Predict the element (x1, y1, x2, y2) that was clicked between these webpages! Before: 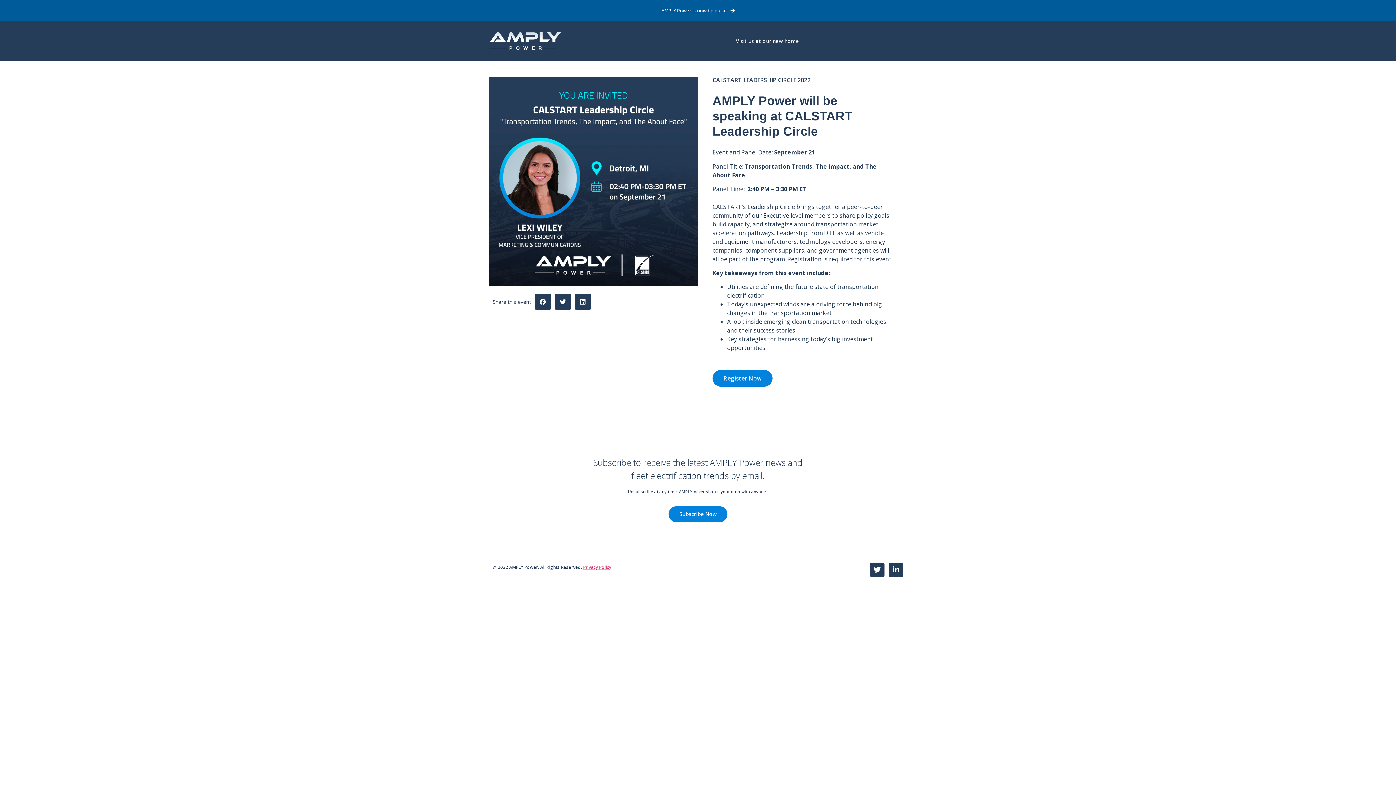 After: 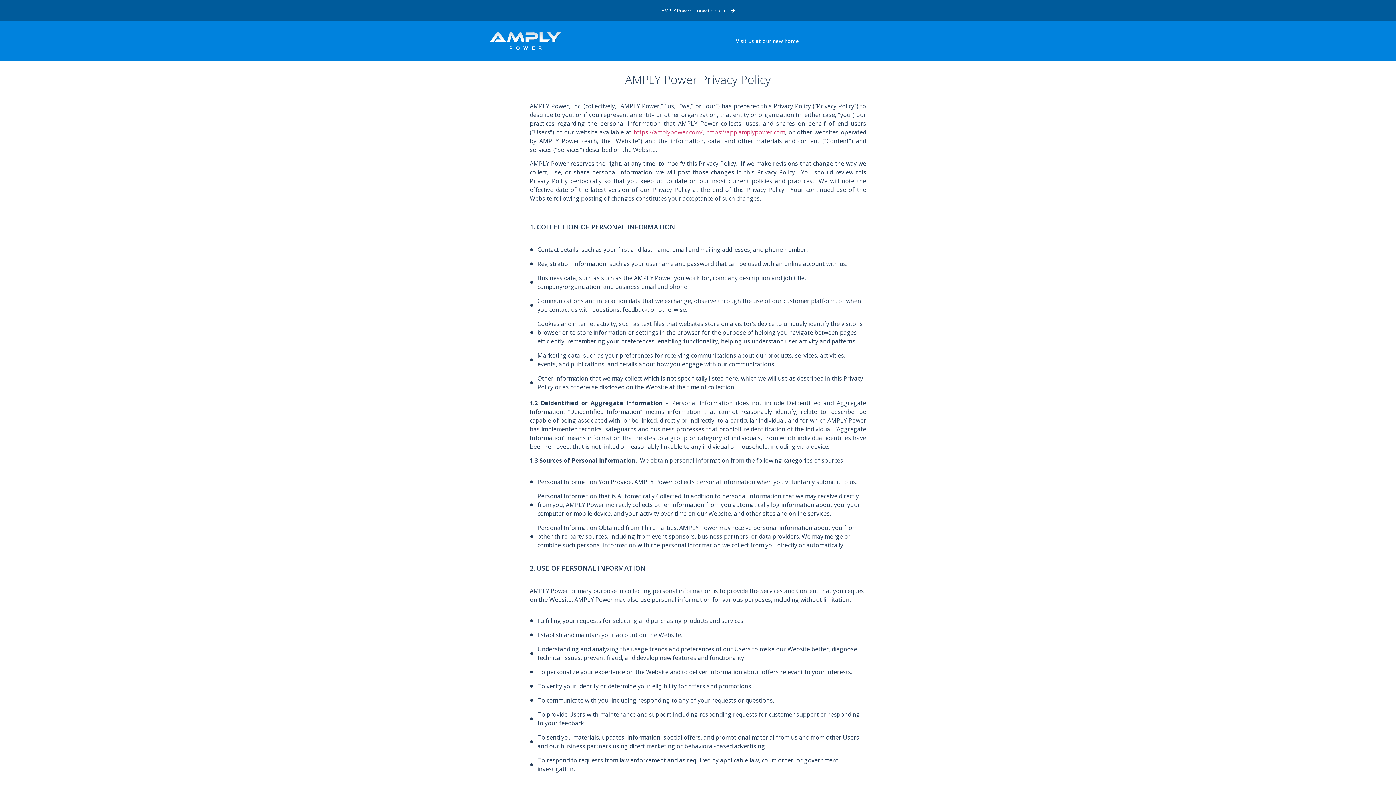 Action: label: Privacy Policy bbox: (583, 564, 611, 570)